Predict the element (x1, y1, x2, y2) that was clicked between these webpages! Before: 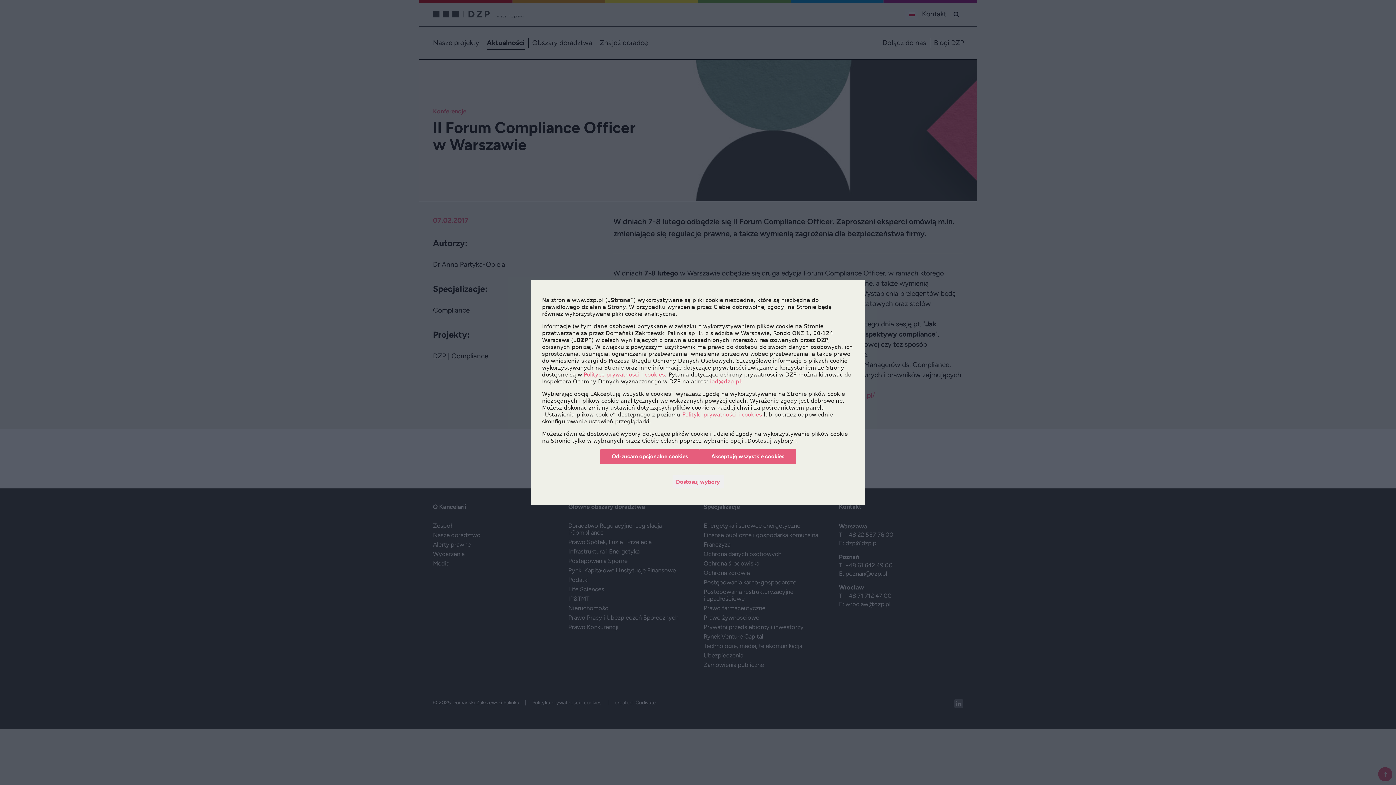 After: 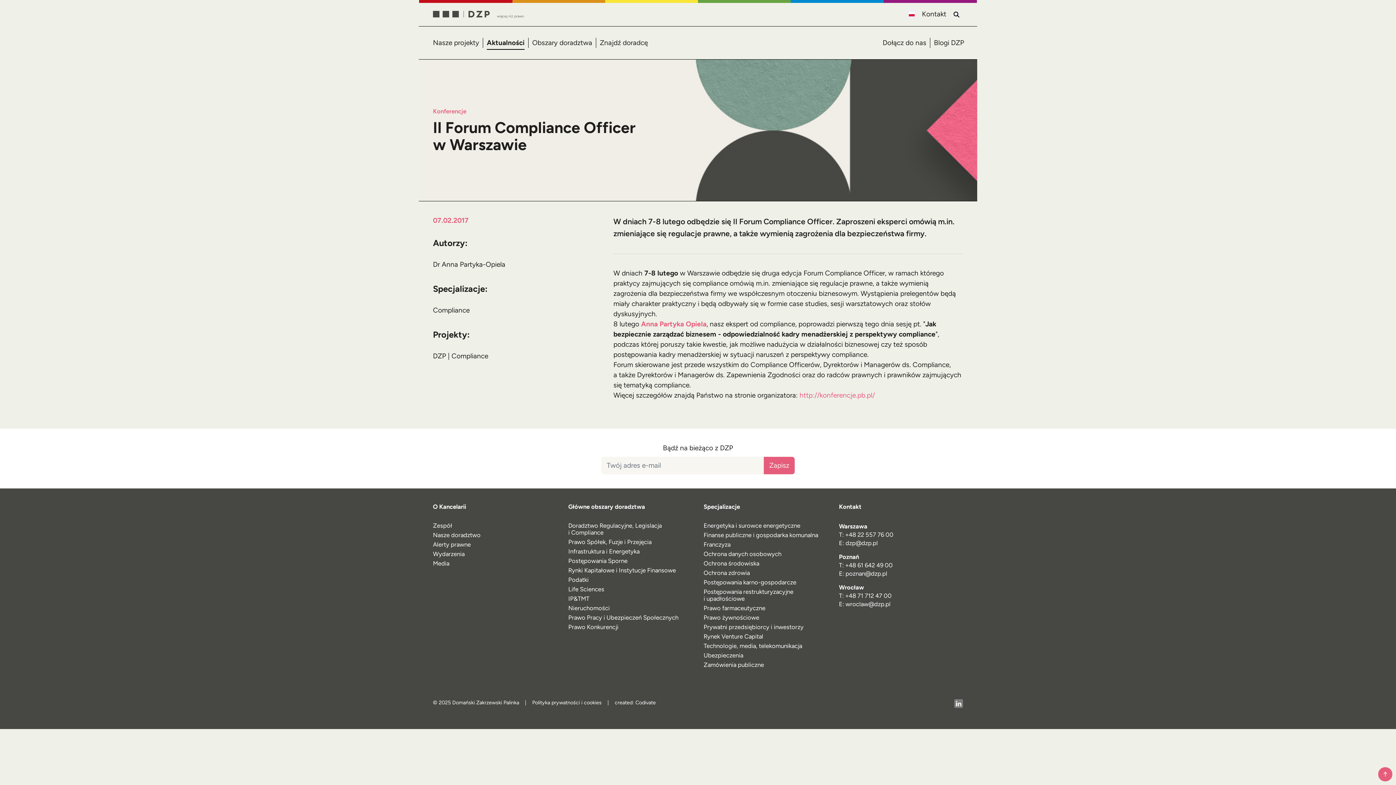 Action: label: Akceptuję wszystkie cookies bbox: (699, 449, 796, 464)